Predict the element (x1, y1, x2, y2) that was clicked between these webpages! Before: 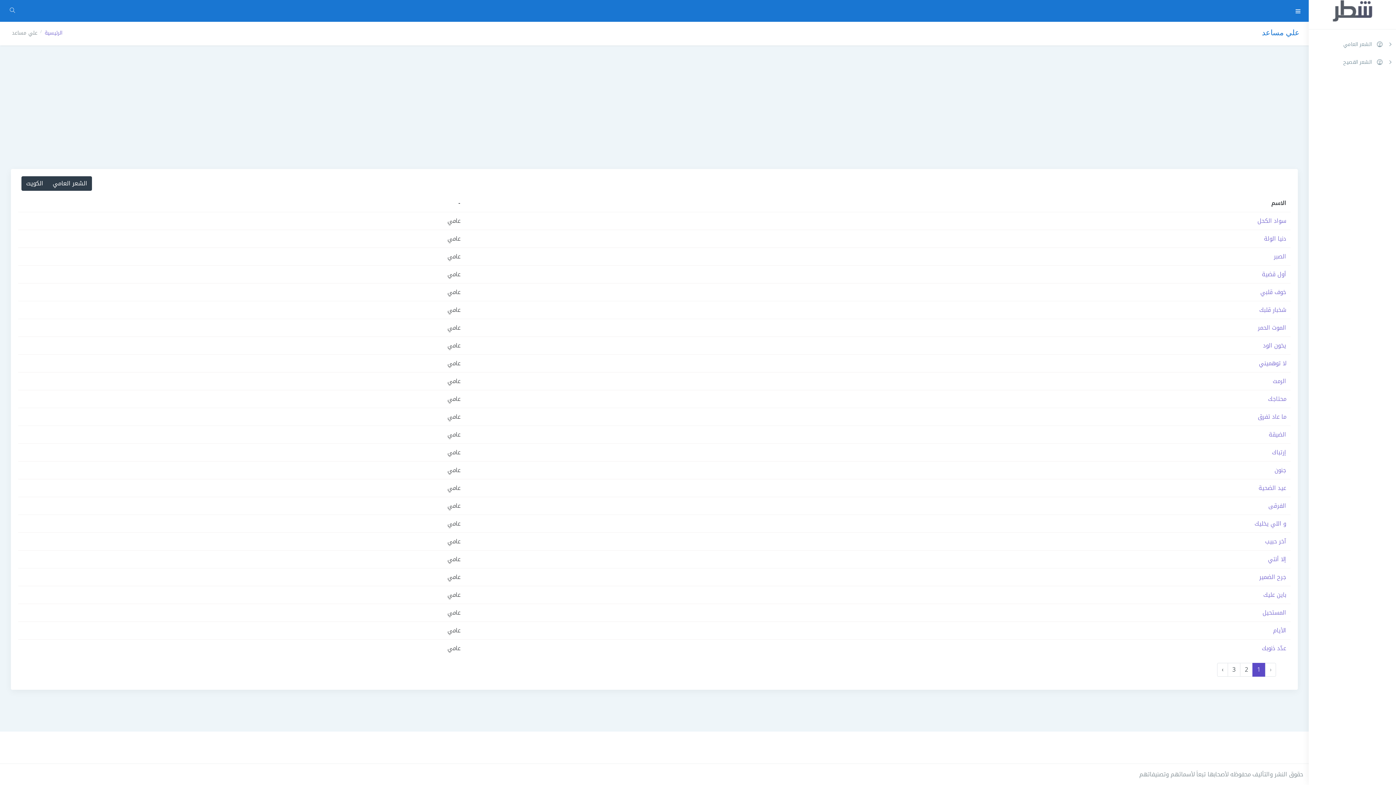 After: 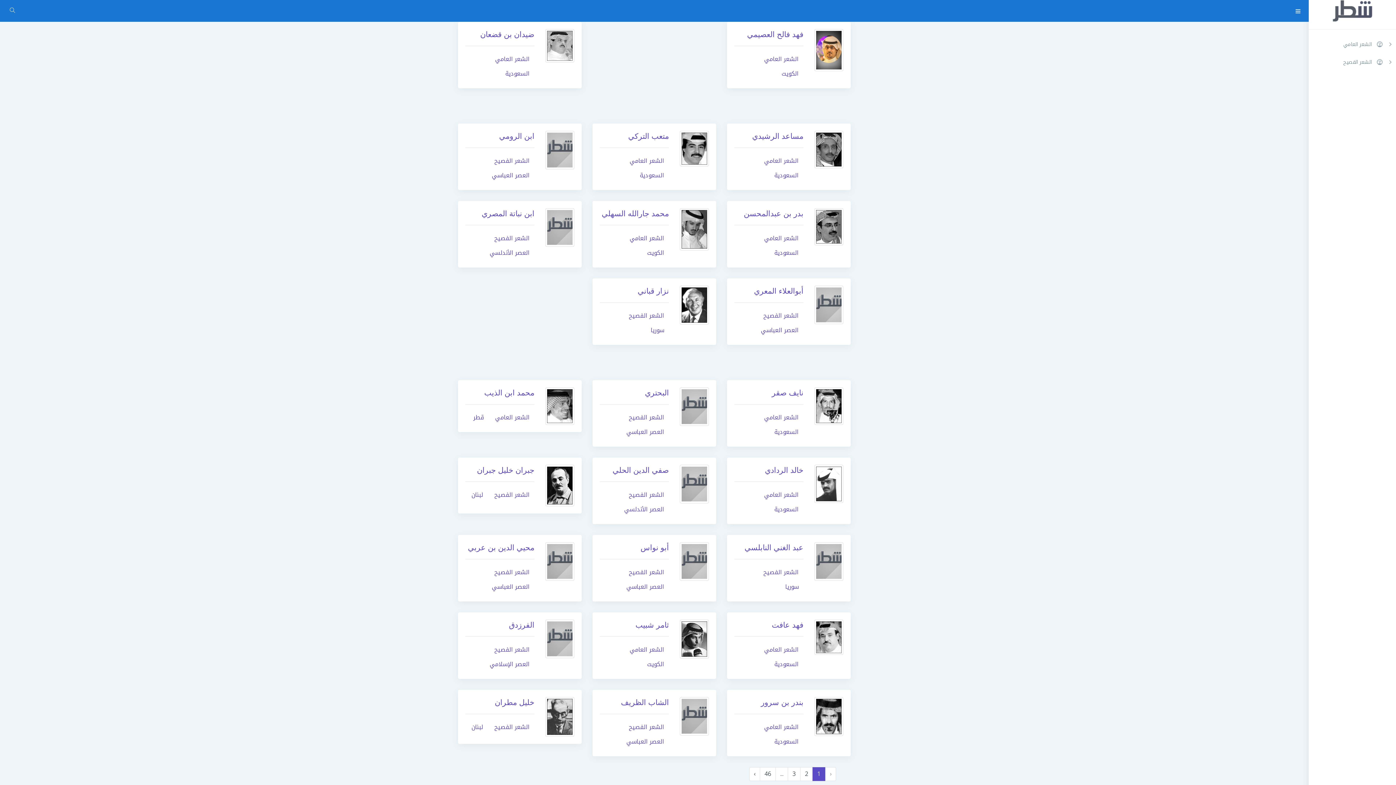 Action: label: الرئيسية bbox: (44, 28, 62, 36)